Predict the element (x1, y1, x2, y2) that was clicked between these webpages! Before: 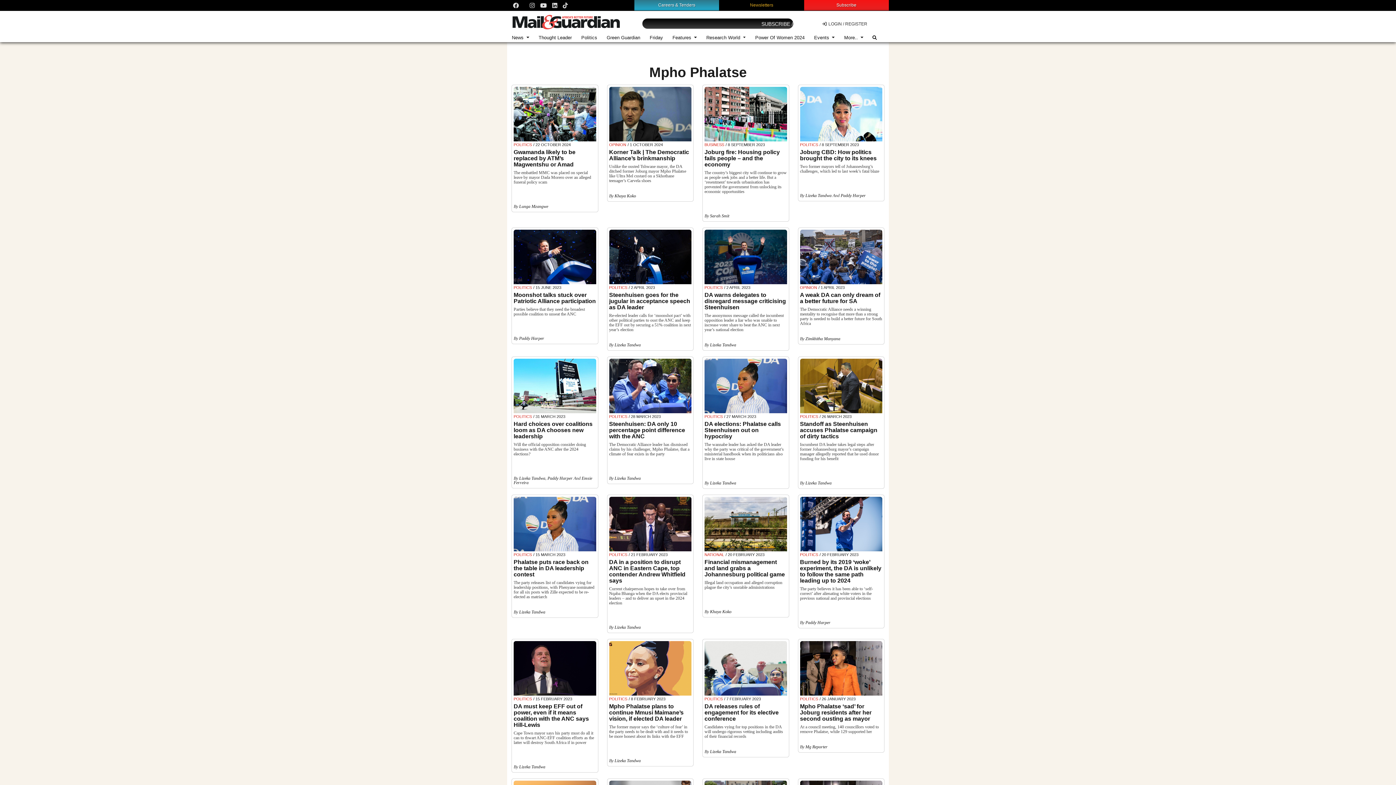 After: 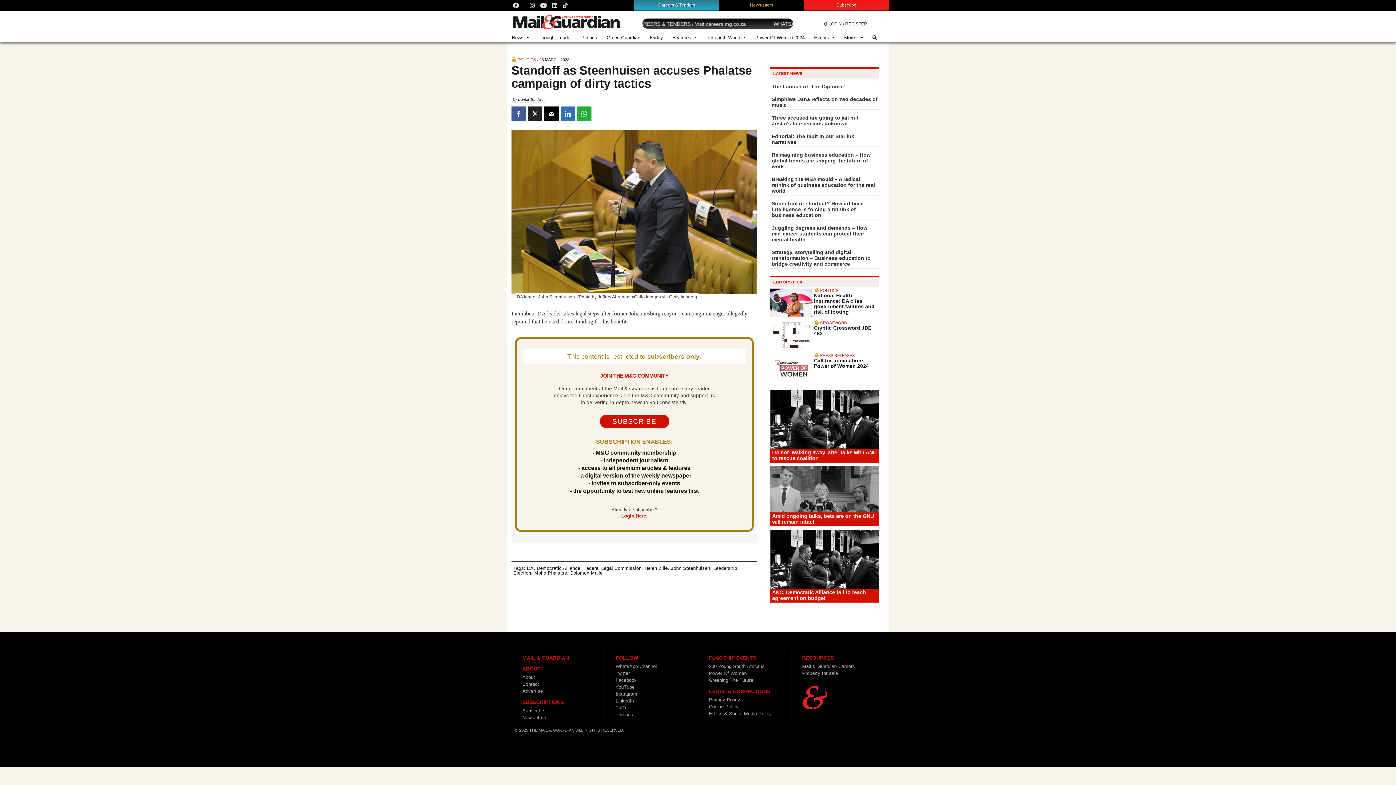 Action: bbox: (800, 421, 877, 439) label: Standoff as Steenhuisen accuses Phalatse campaign of dirty tactics